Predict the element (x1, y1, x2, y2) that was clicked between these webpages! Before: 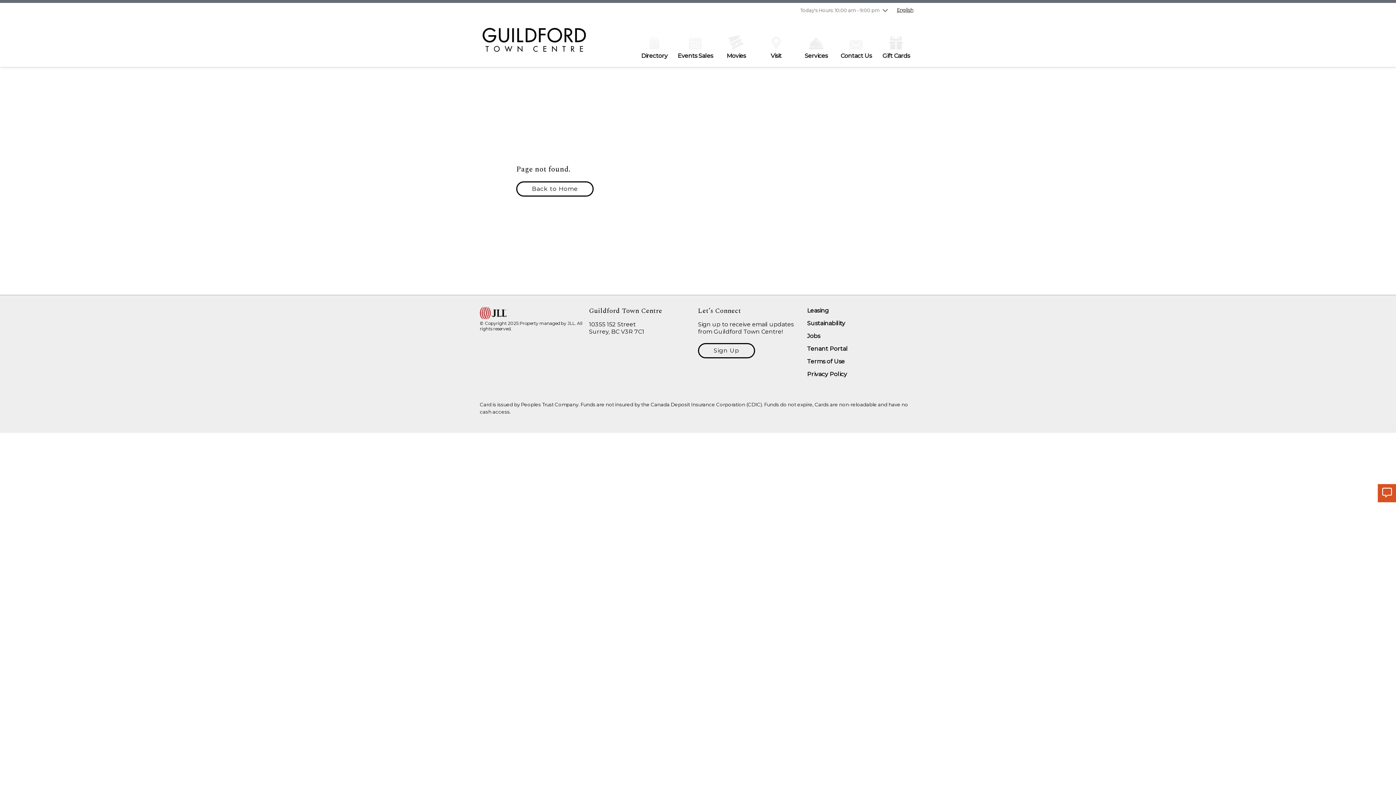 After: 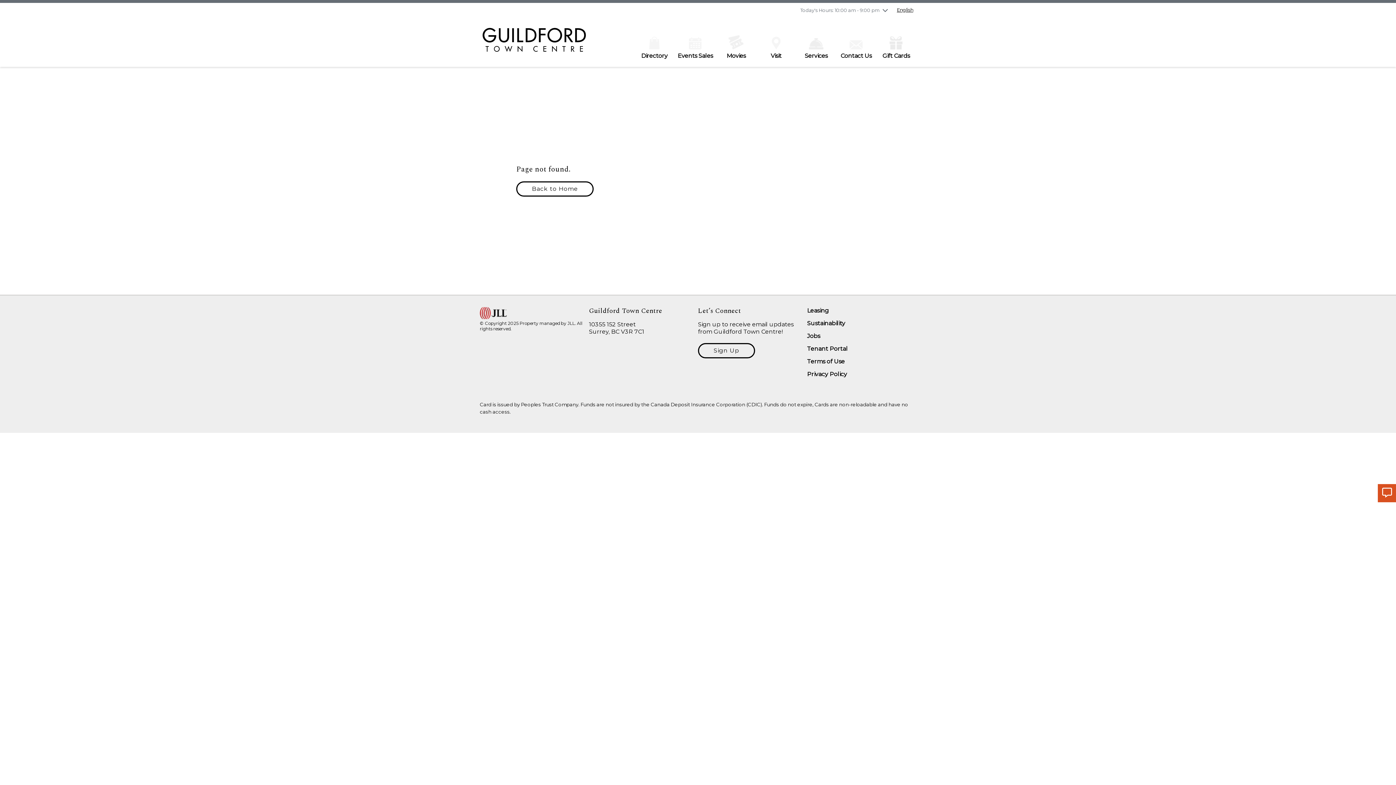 Action: bbox: (1378, 484, 1396, 502)